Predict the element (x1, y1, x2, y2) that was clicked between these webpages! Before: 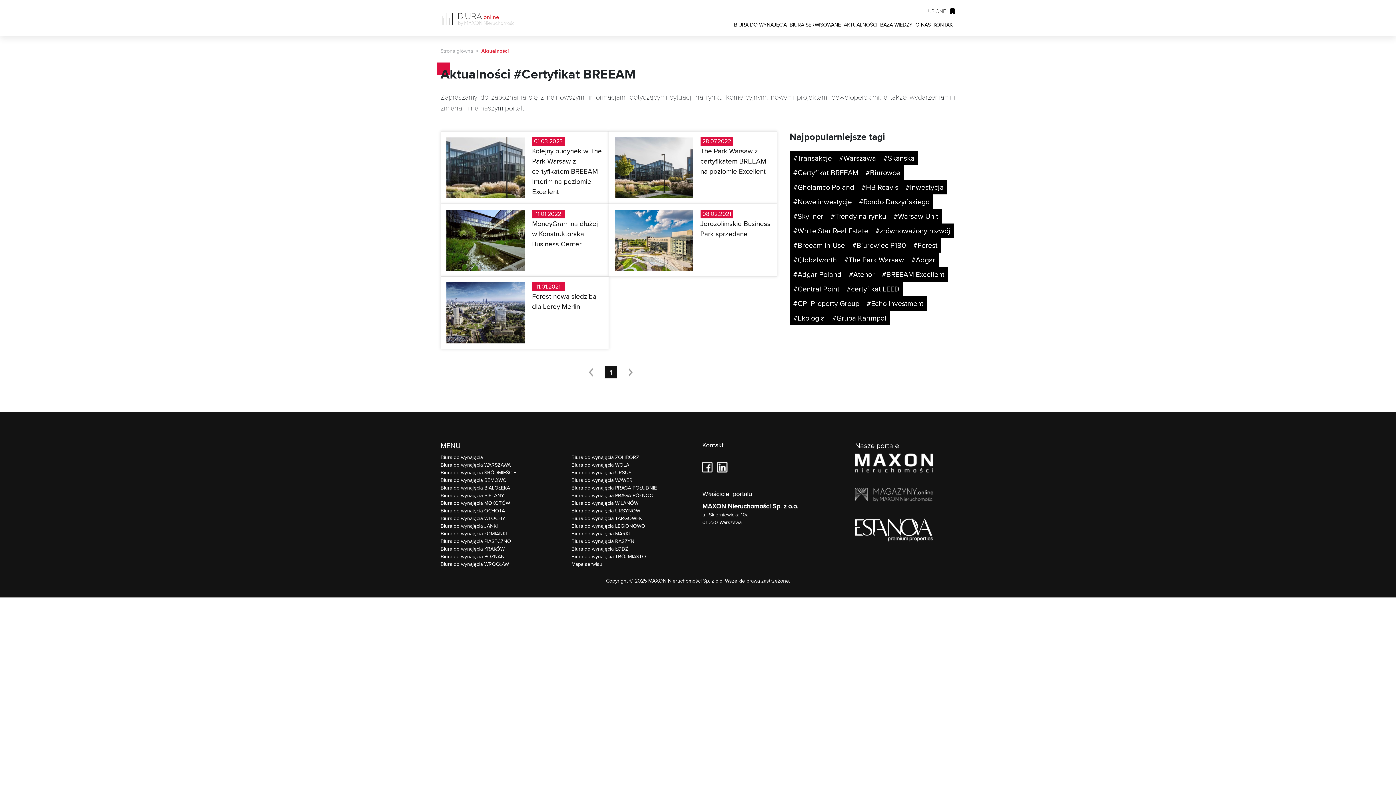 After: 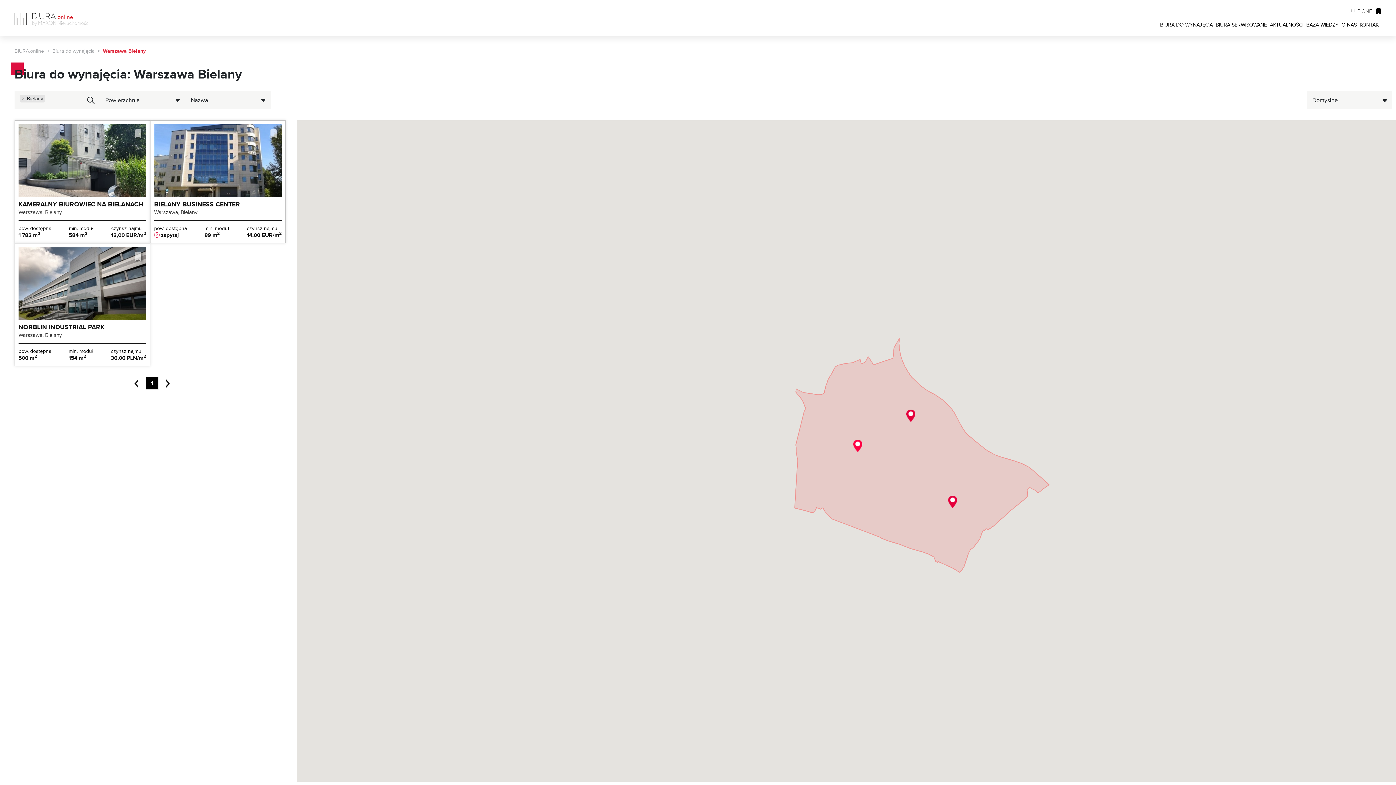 Action: label: Biura do wynajęcia BIELANY bbox: (436, 492, 567, 499)